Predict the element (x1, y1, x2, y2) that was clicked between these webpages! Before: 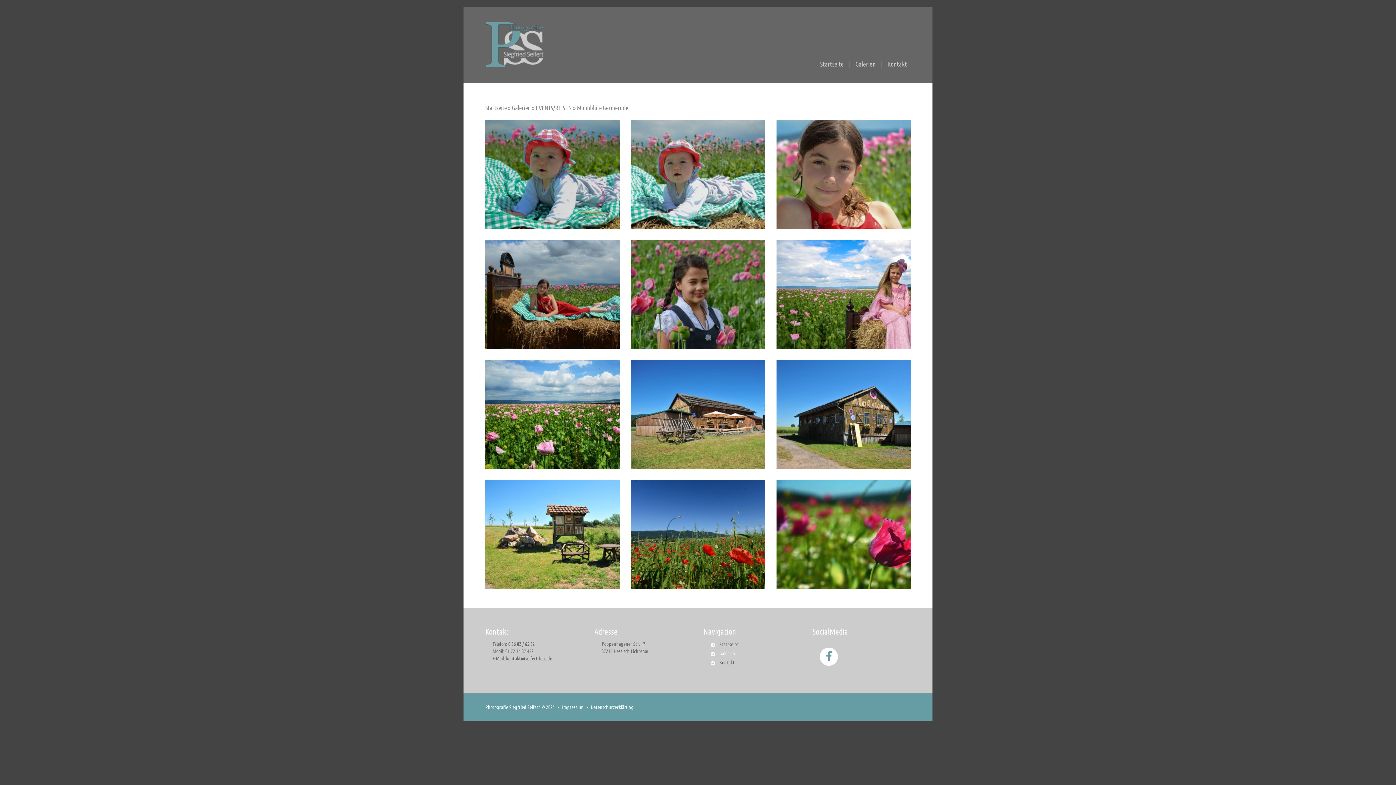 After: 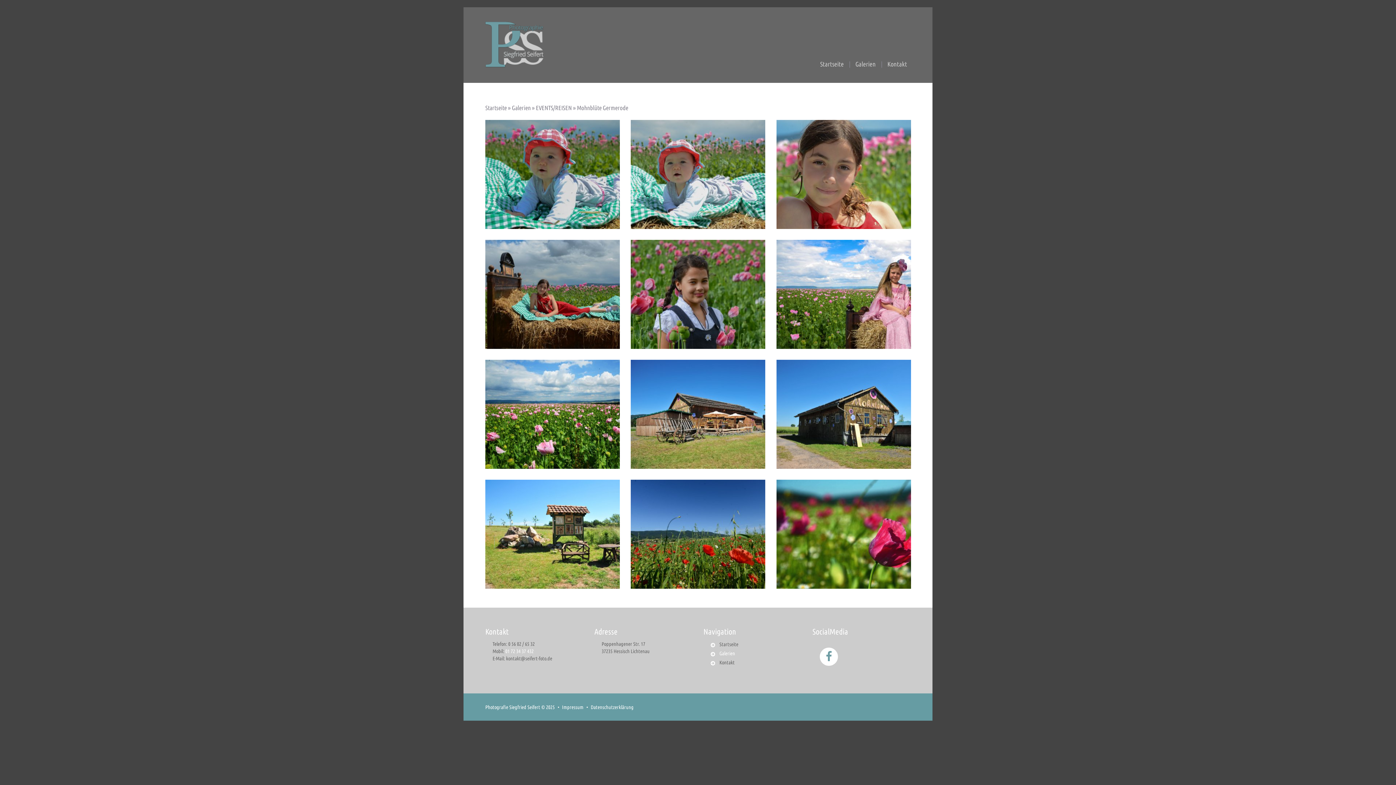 Action: bbox: (504, 648, 533, 654) label:  01 72 34 37 432